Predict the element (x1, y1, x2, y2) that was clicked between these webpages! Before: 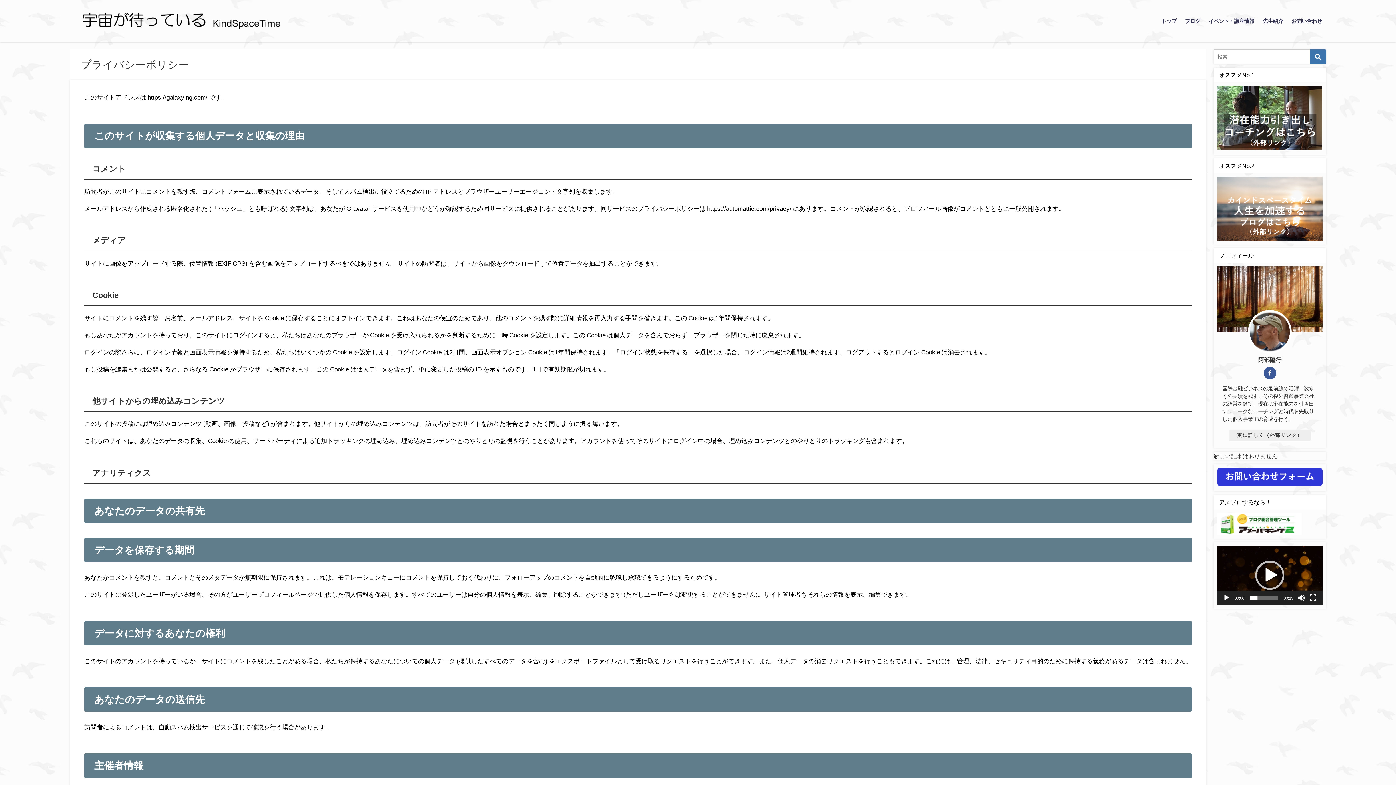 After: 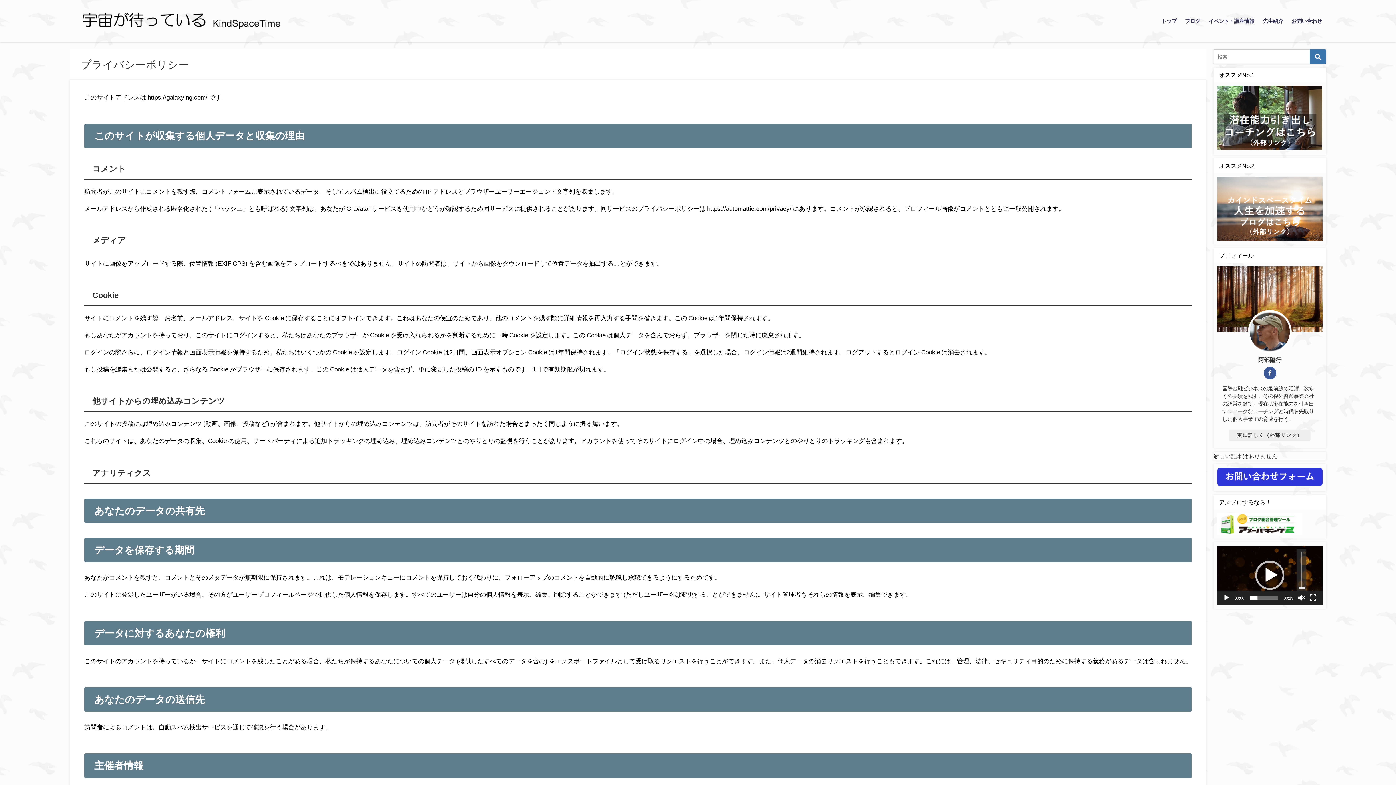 Action: bbox: (1298, 594, 1305, 601) label: ミュート